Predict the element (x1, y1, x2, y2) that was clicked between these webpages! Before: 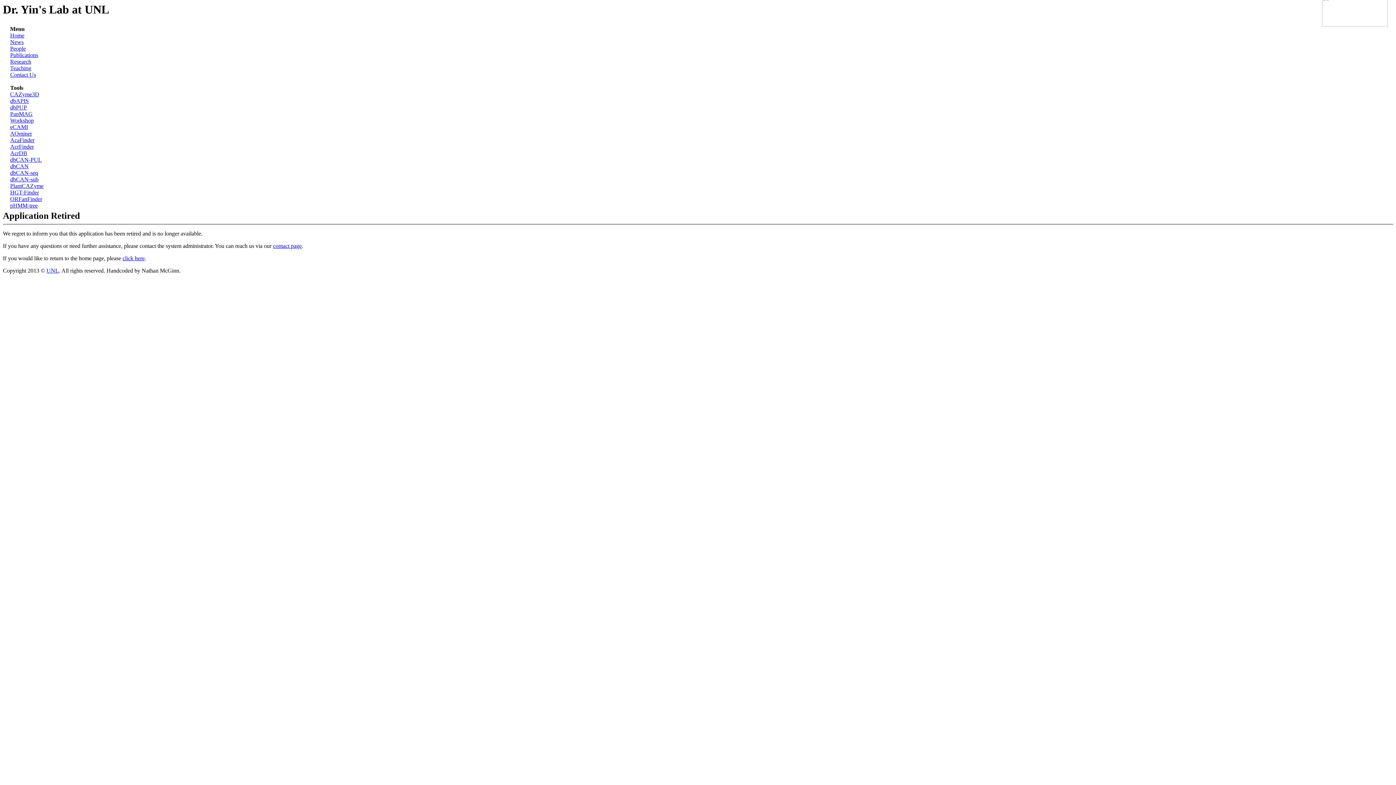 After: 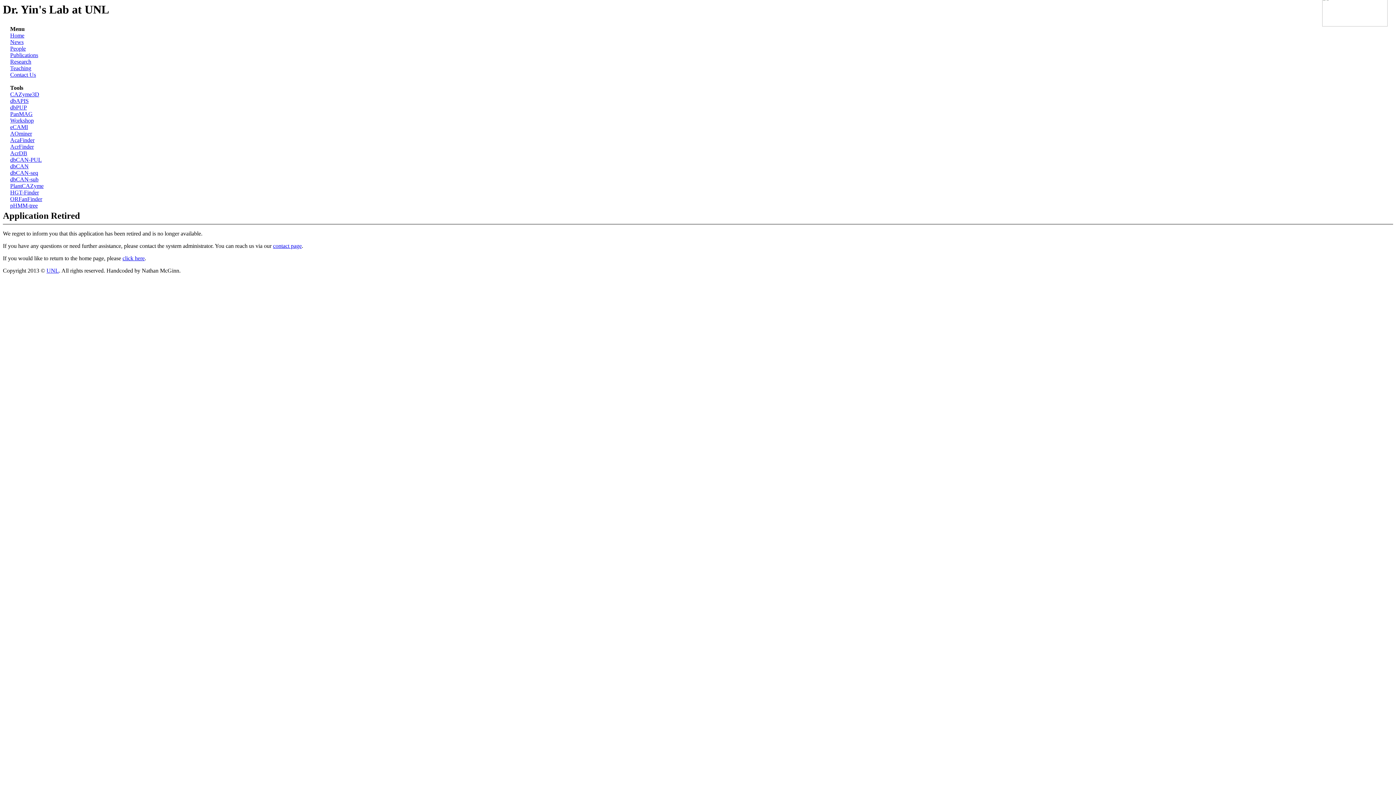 Action: bbox: (10, 189, 38, 195) label: HGT-Finder